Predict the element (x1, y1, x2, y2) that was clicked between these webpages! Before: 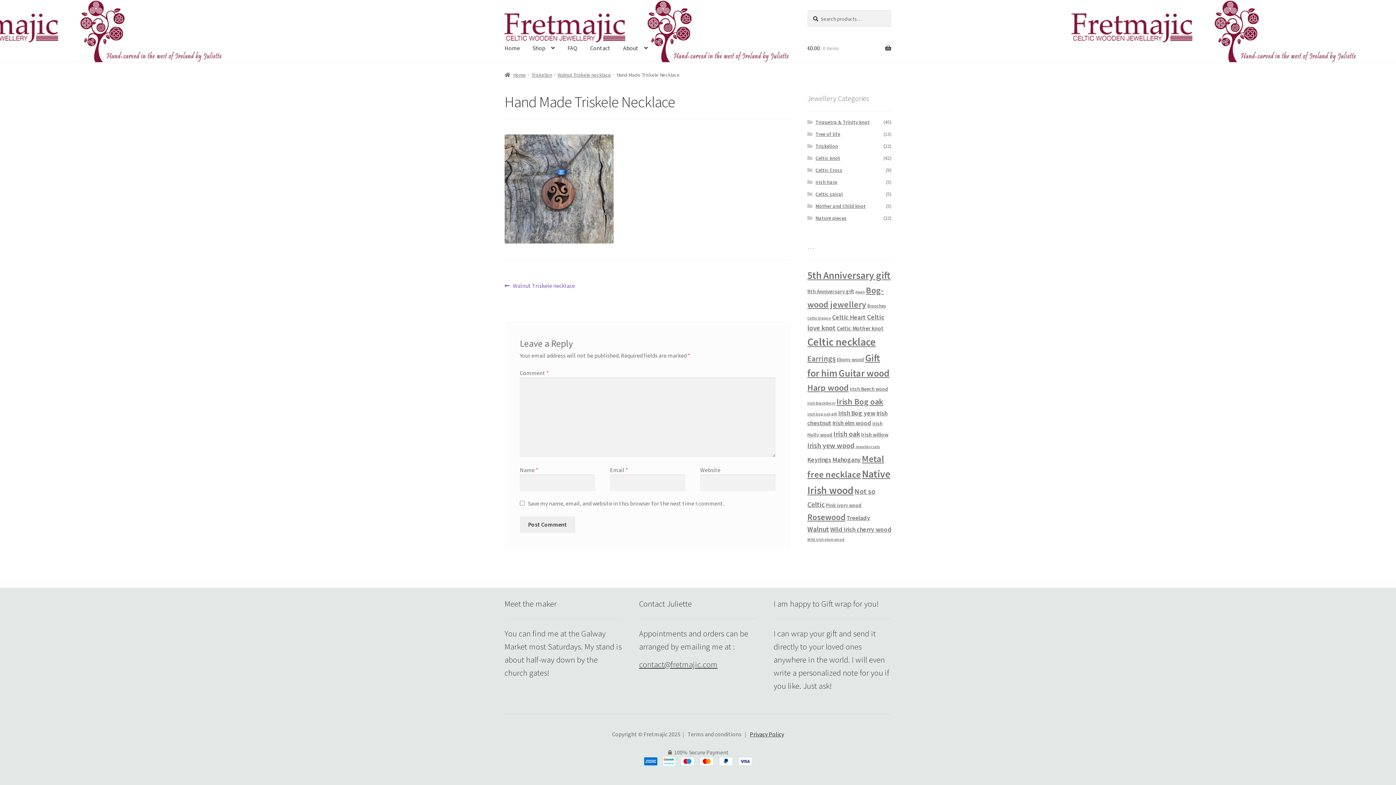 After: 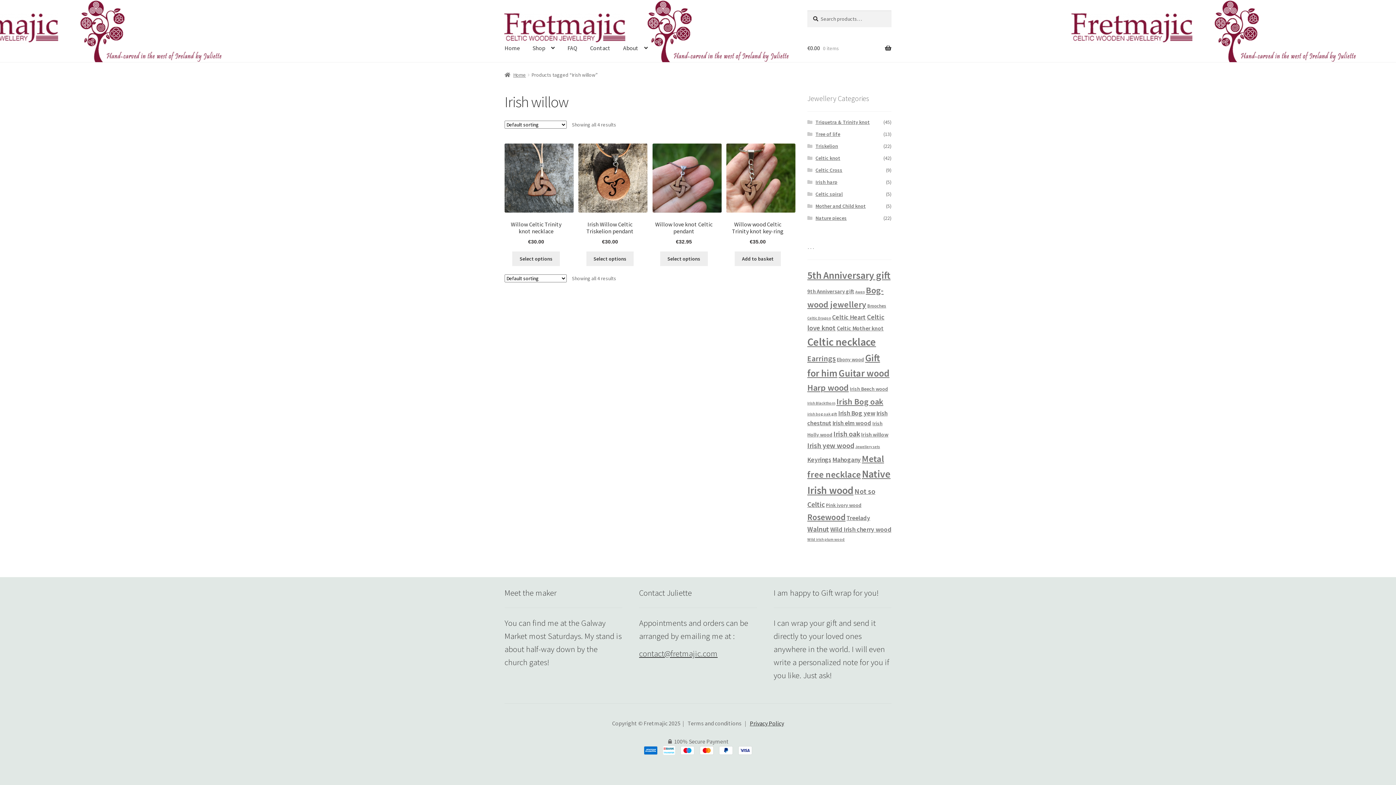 Action: bbox: (861, 431, 888, 438) label: Irish willow (4 products)